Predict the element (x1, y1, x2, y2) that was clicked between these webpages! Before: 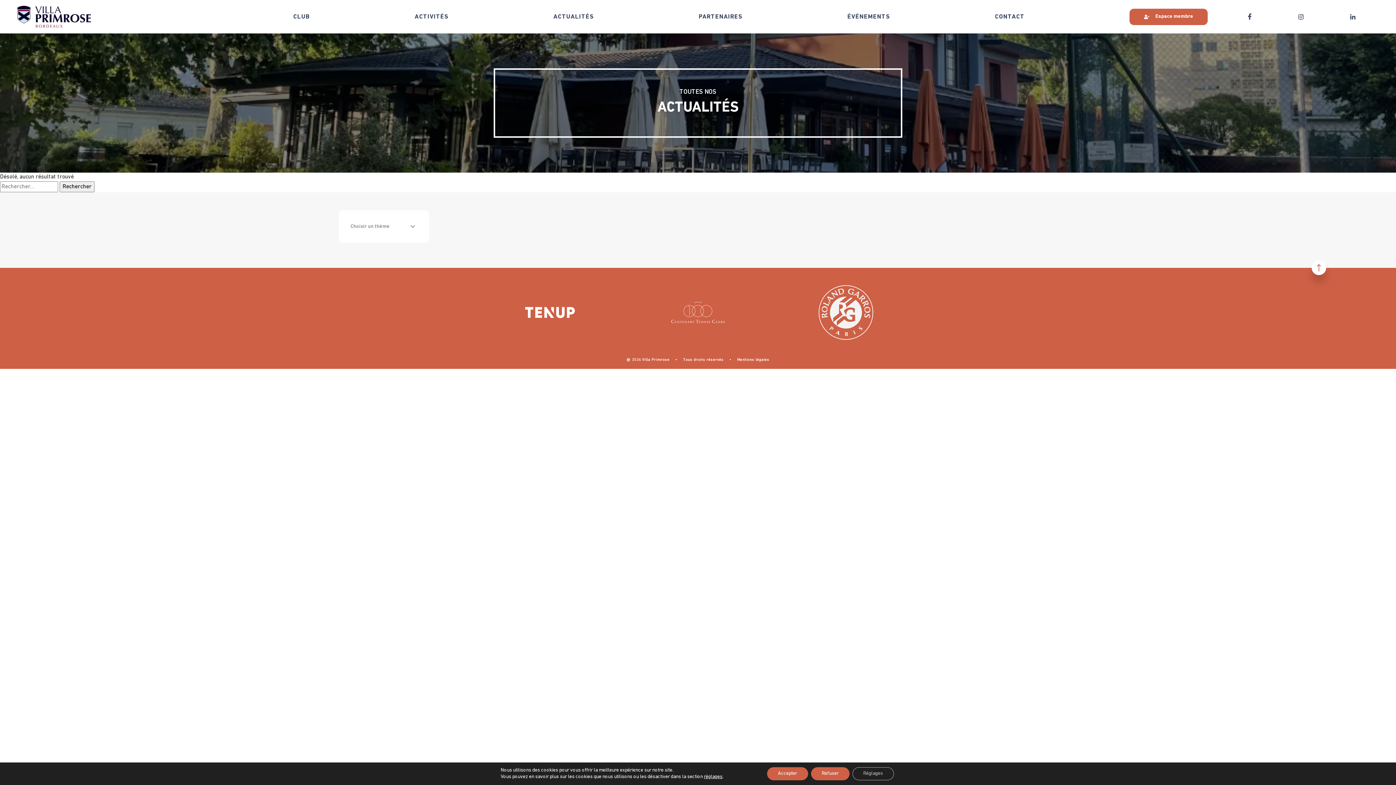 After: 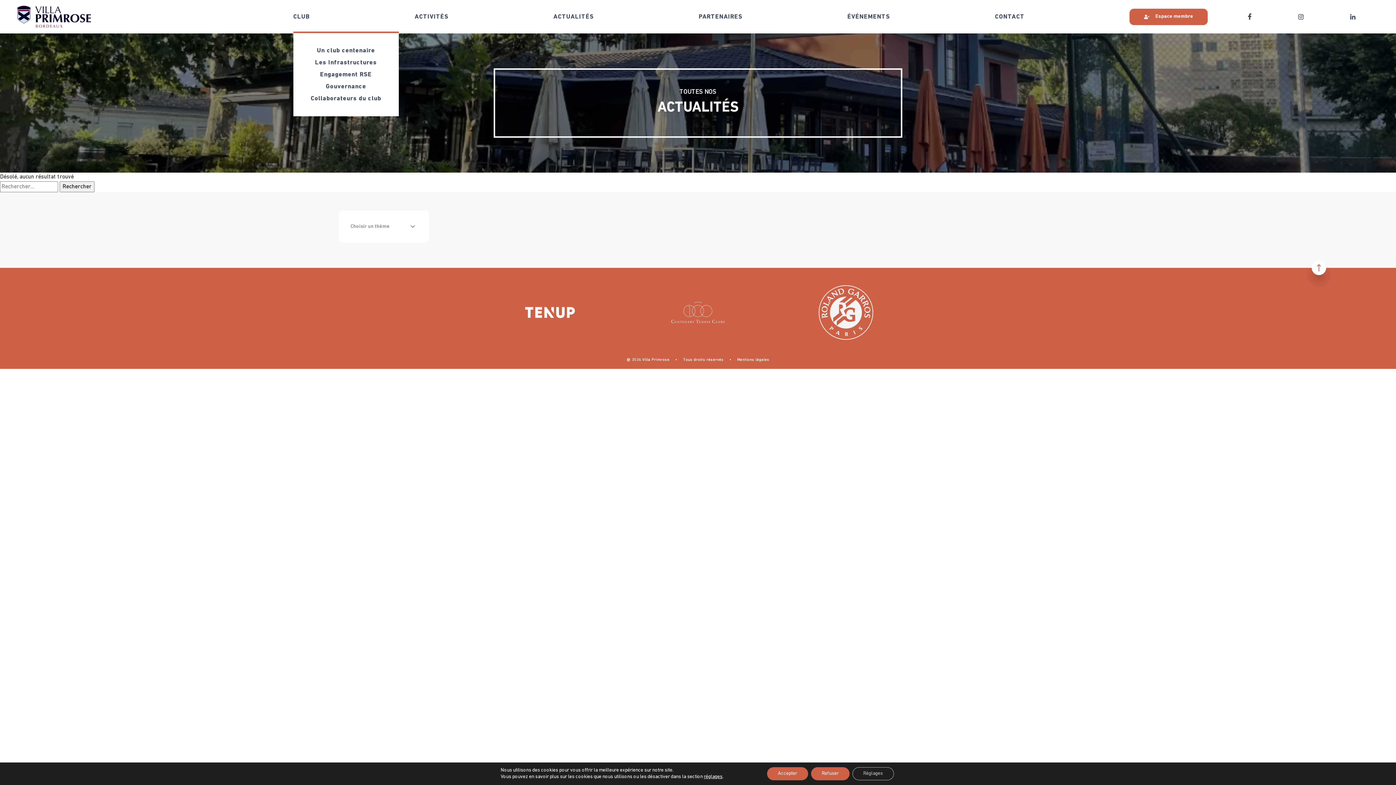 Action: label: CLUB bbox: (293, 13, 309, 19)